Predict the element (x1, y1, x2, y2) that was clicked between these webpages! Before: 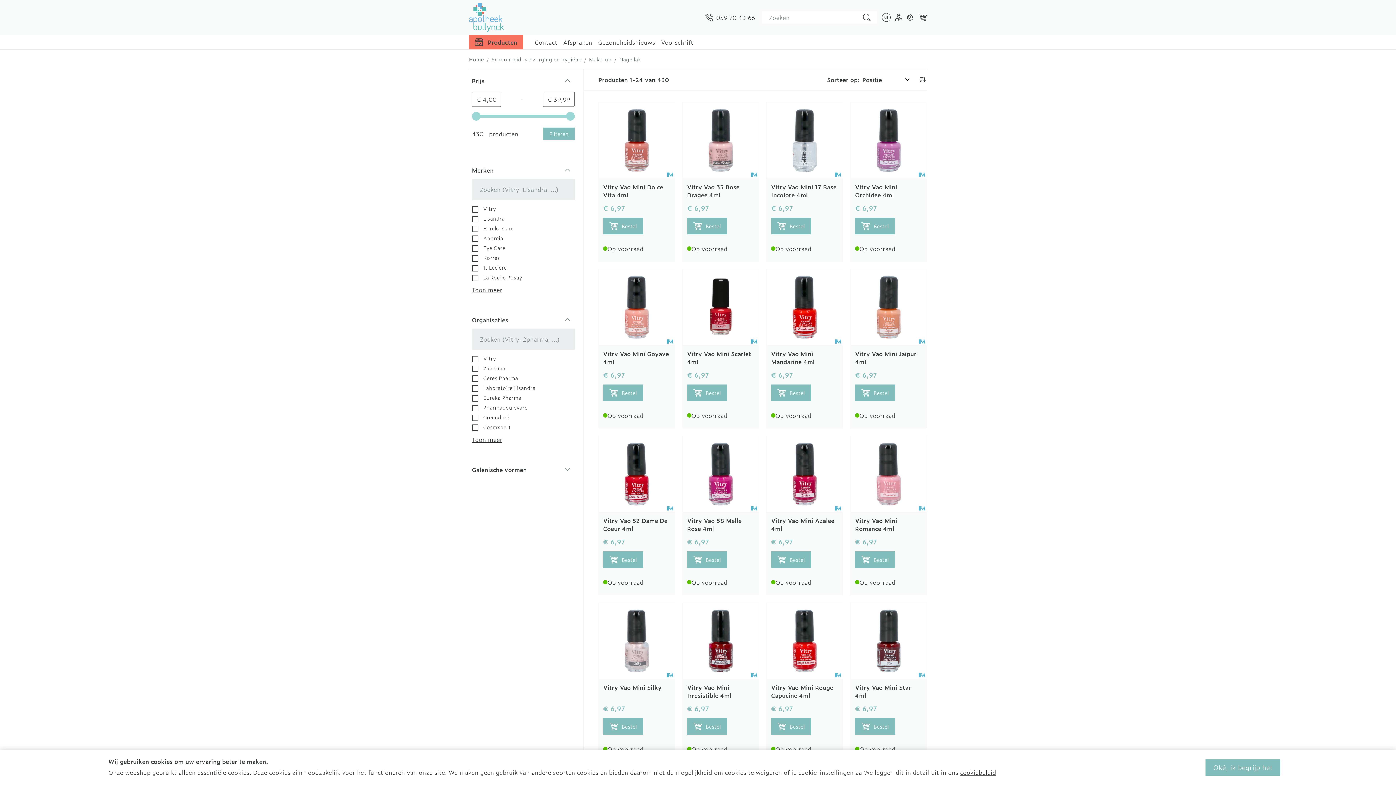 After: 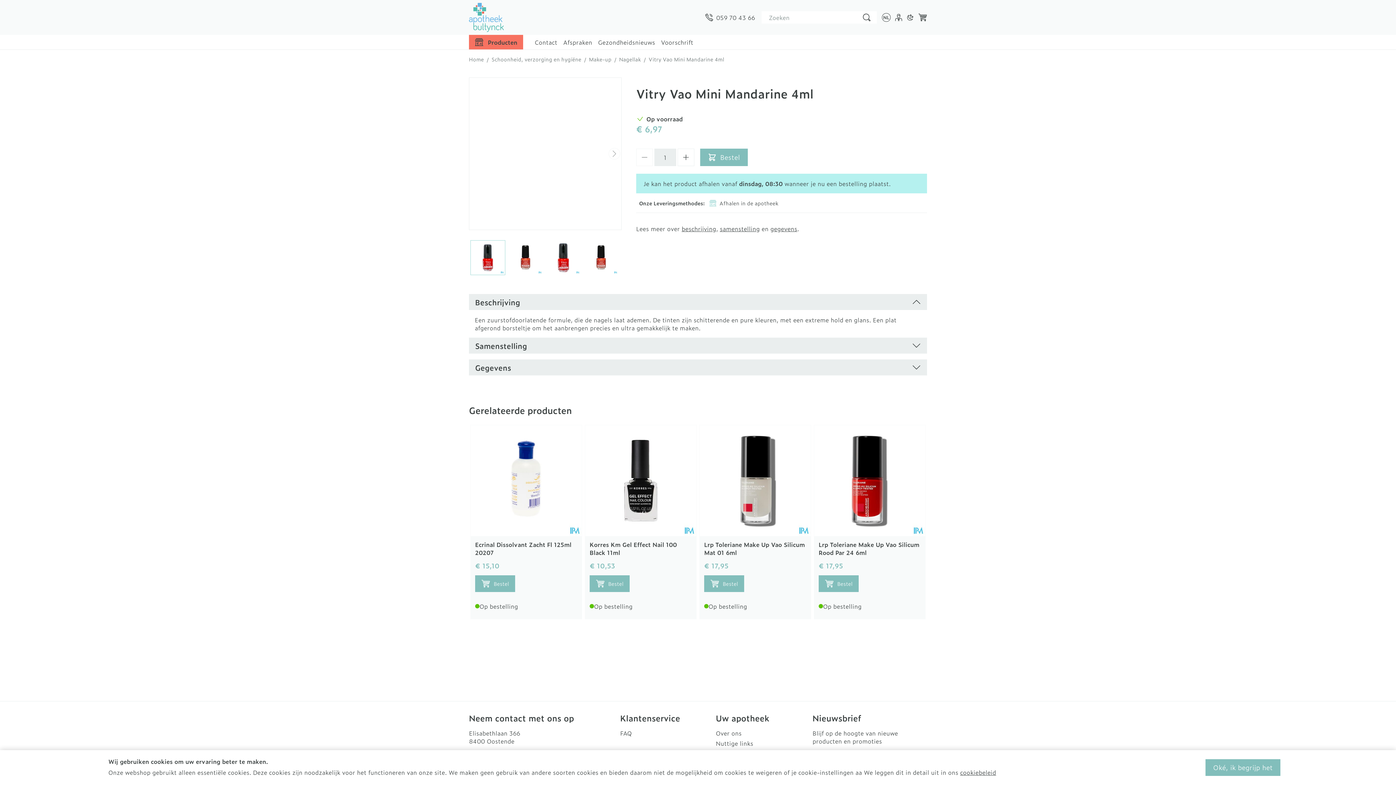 Action: bbox: (766, 269, 842, 345)